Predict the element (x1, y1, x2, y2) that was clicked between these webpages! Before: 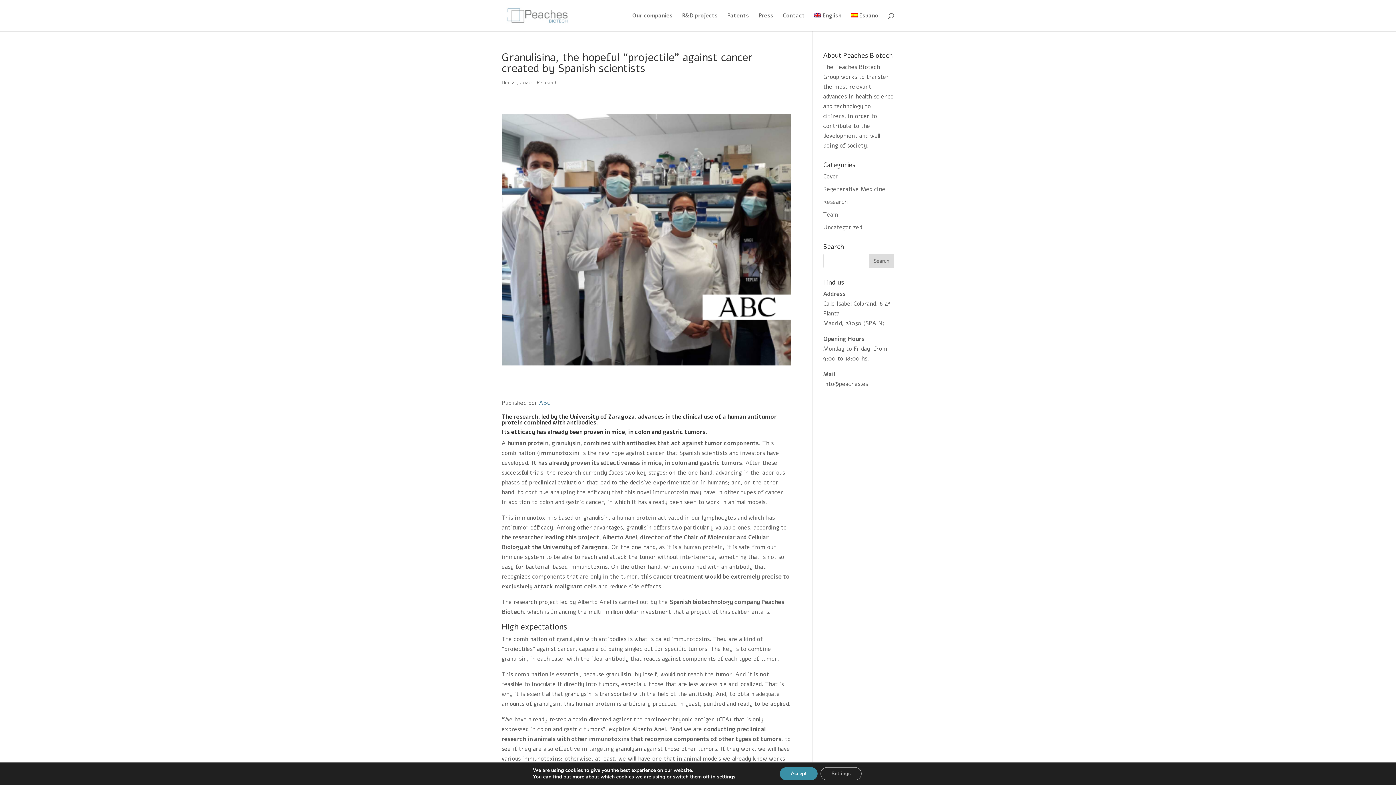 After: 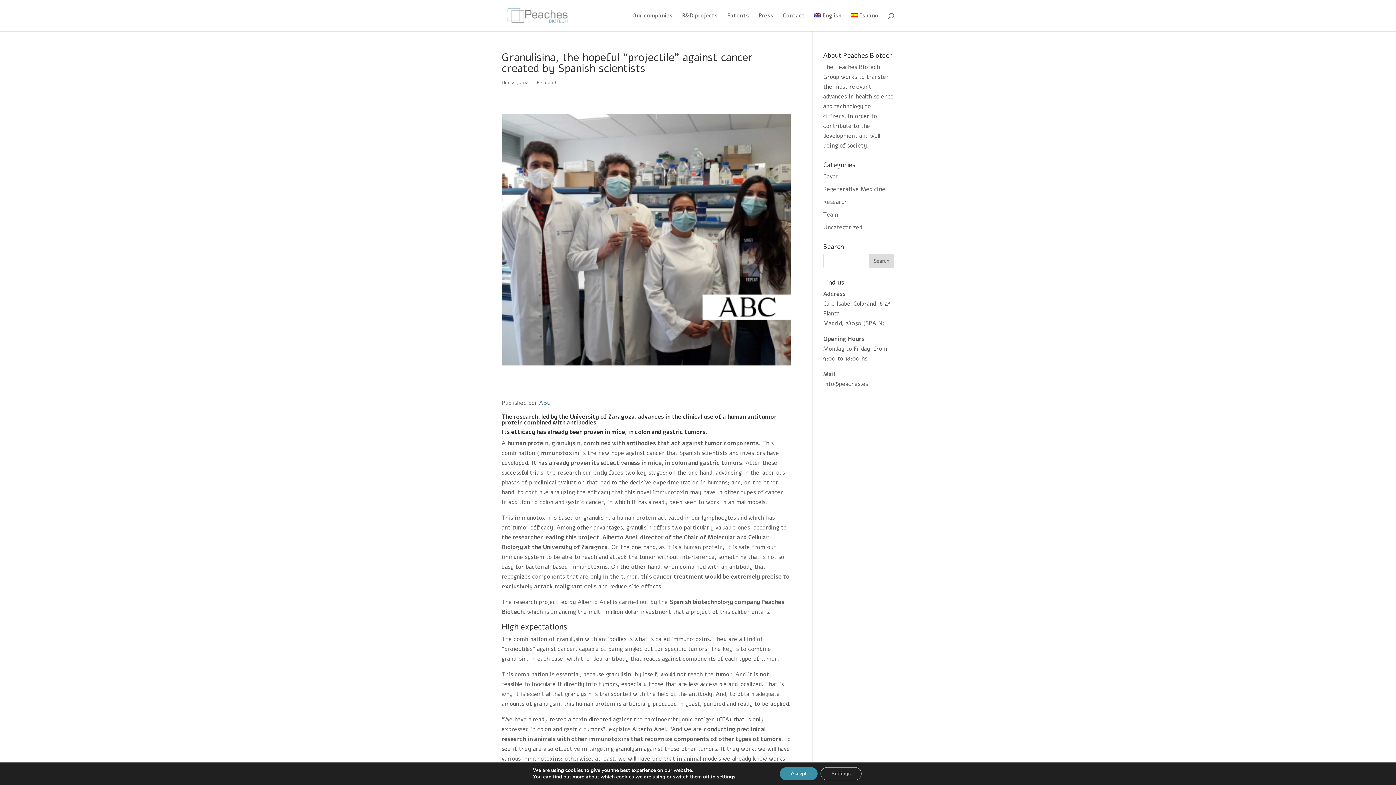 Action: bbox: (539, 399, 550, 407) label: ABC